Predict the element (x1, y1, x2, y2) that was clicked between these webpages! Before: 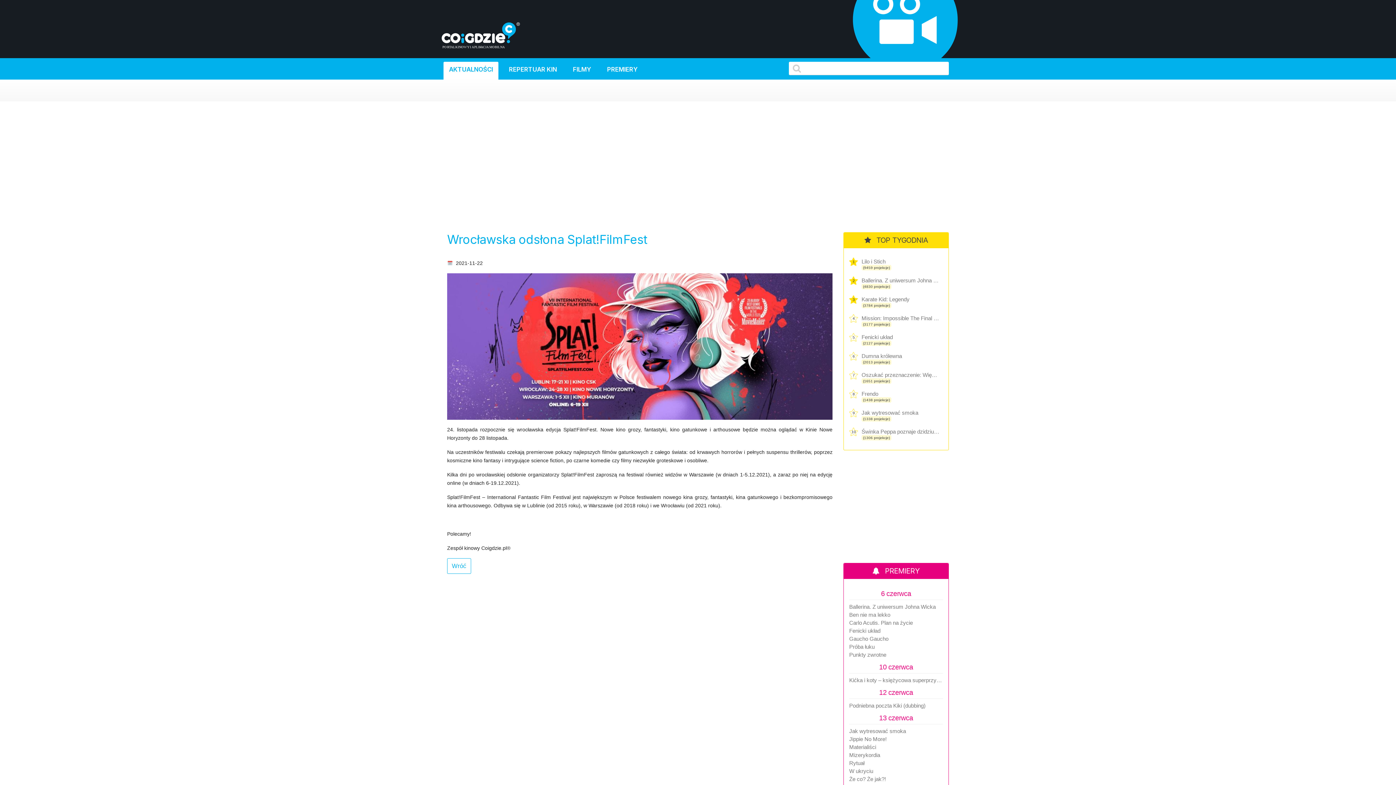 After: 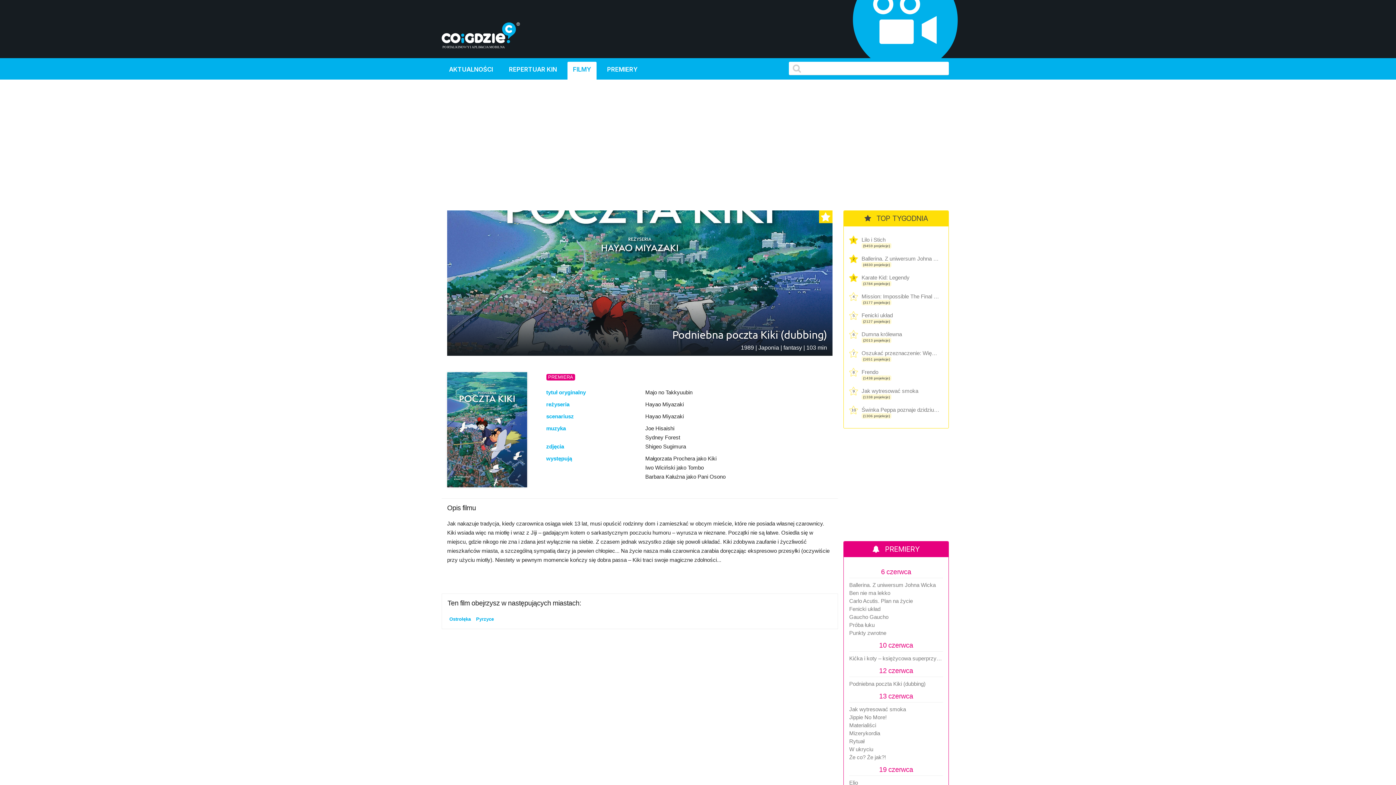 Action: label: Podniebna poczta Kiki (dubbing) bbox: (849, 702, 943, 709)